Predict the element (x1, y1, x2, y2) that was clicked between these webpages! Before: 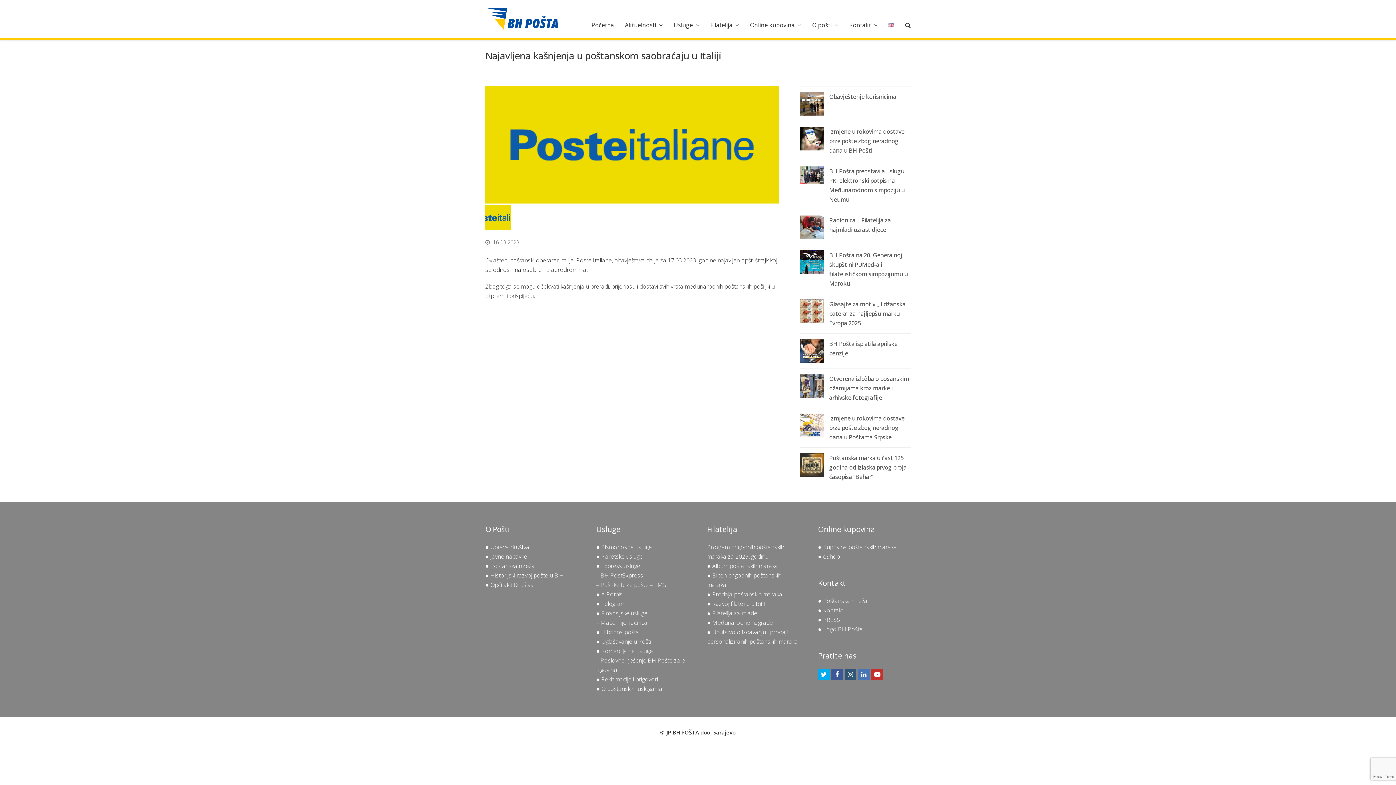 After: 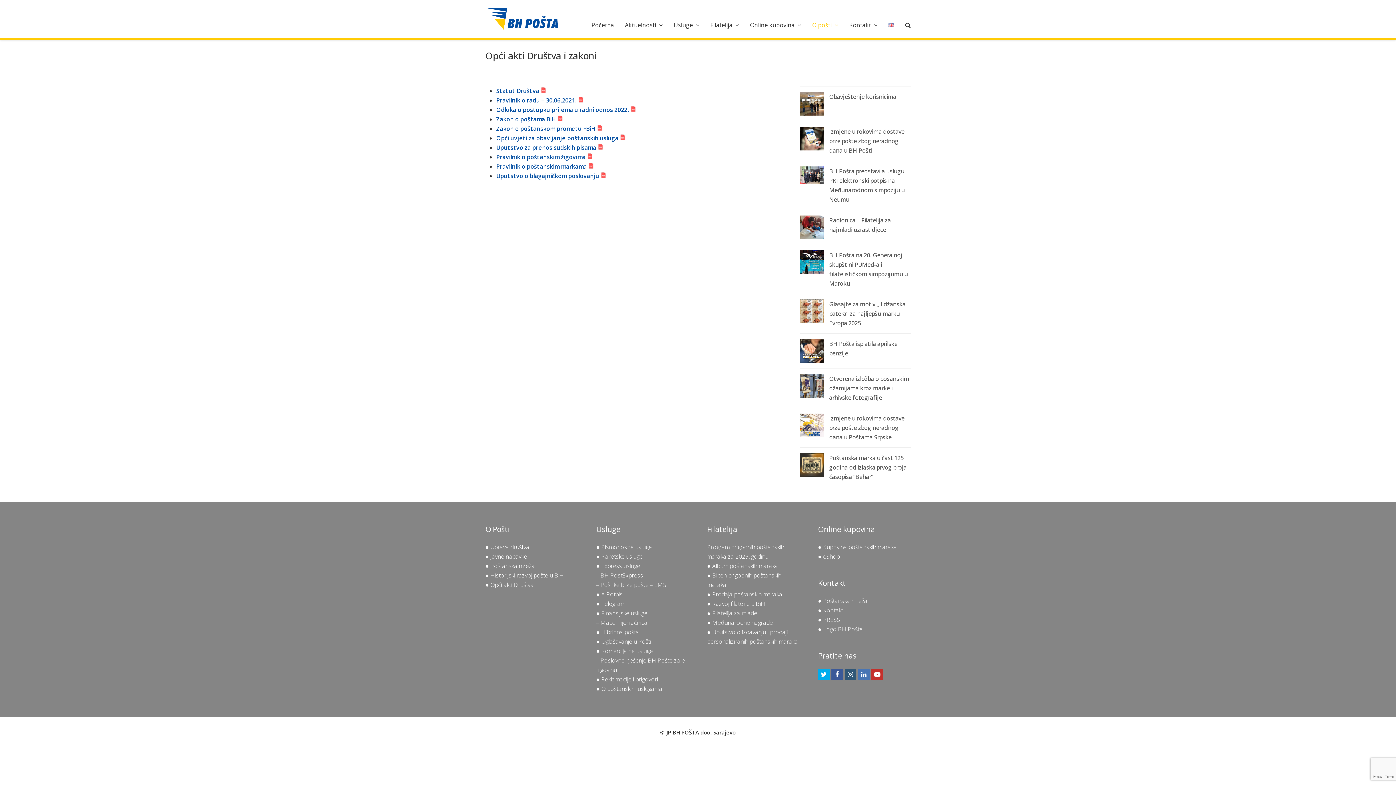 Action: bbox: (485, 581, 533, 589) label: ● Opći akti Društva